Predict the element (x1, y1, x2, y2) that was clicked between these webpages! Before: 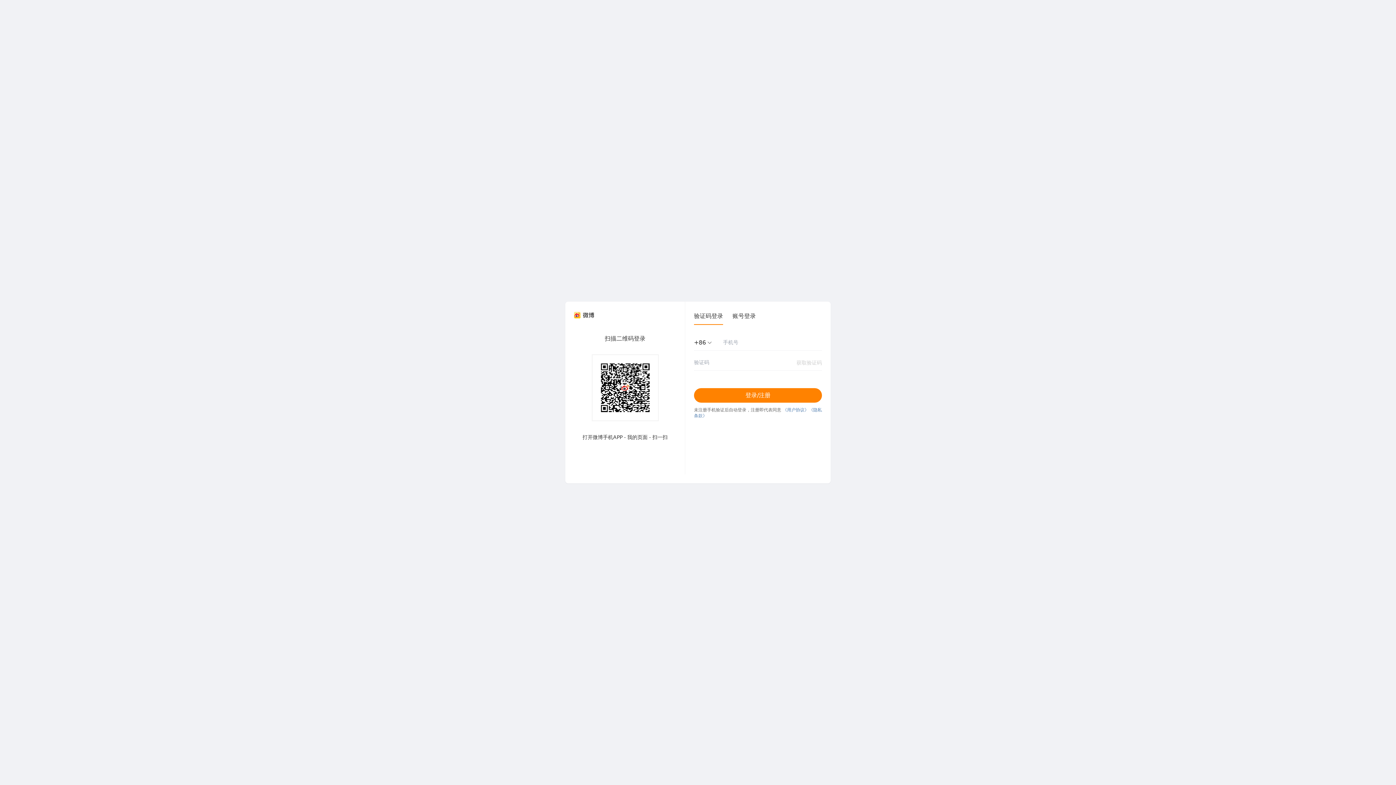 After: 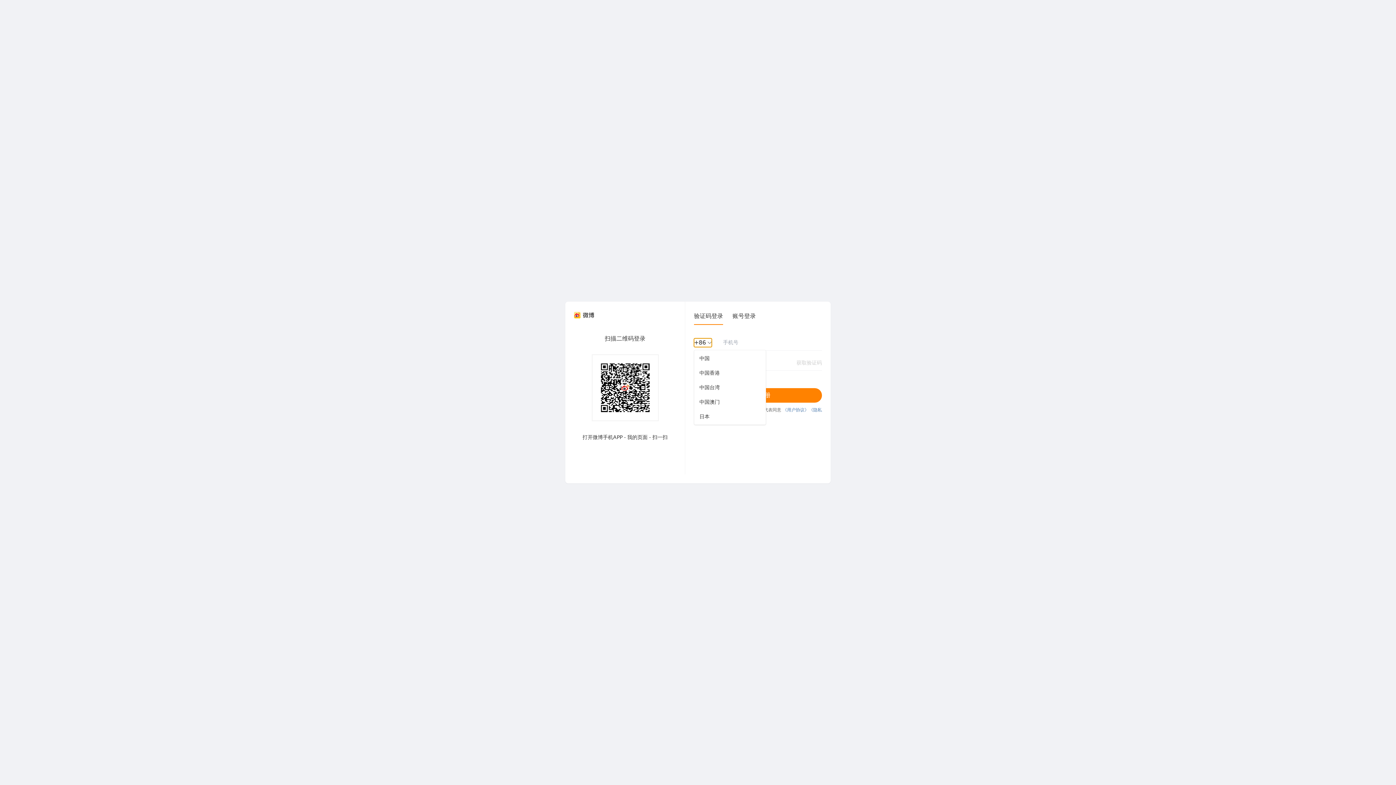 Action: bbox: (694, 338, 712, 347) label: +86